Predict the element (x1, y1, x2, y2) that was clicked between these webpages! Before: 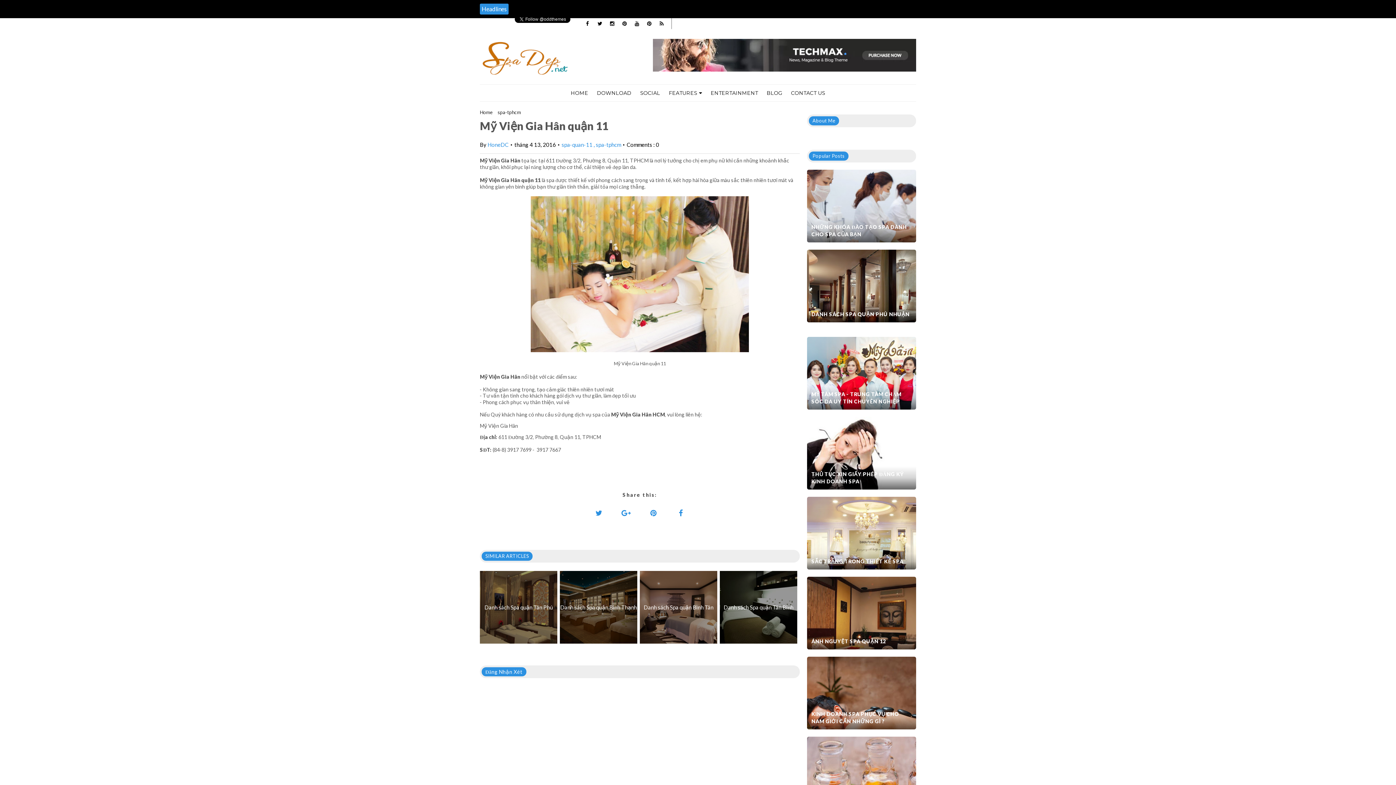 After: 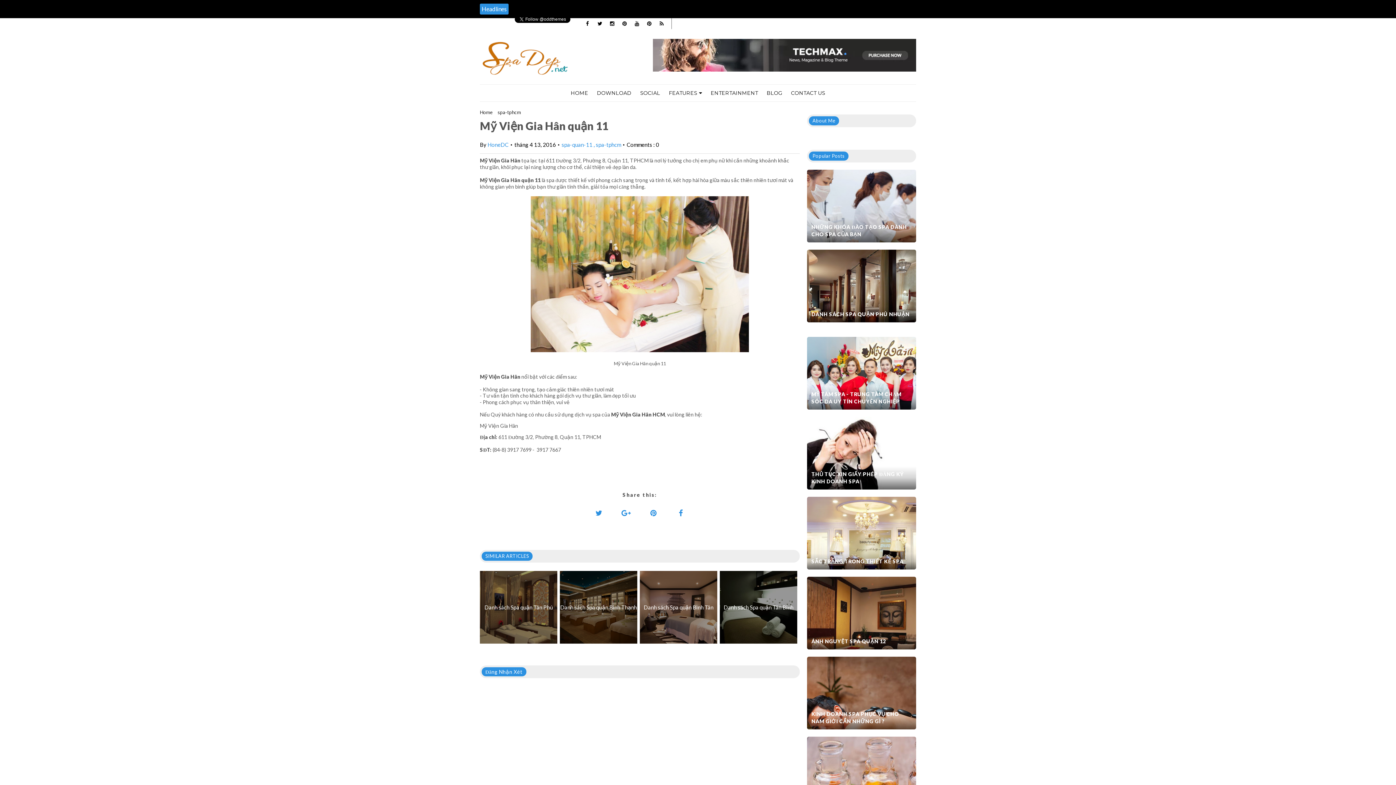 Action: bbox: (589, 505, 608, 521)